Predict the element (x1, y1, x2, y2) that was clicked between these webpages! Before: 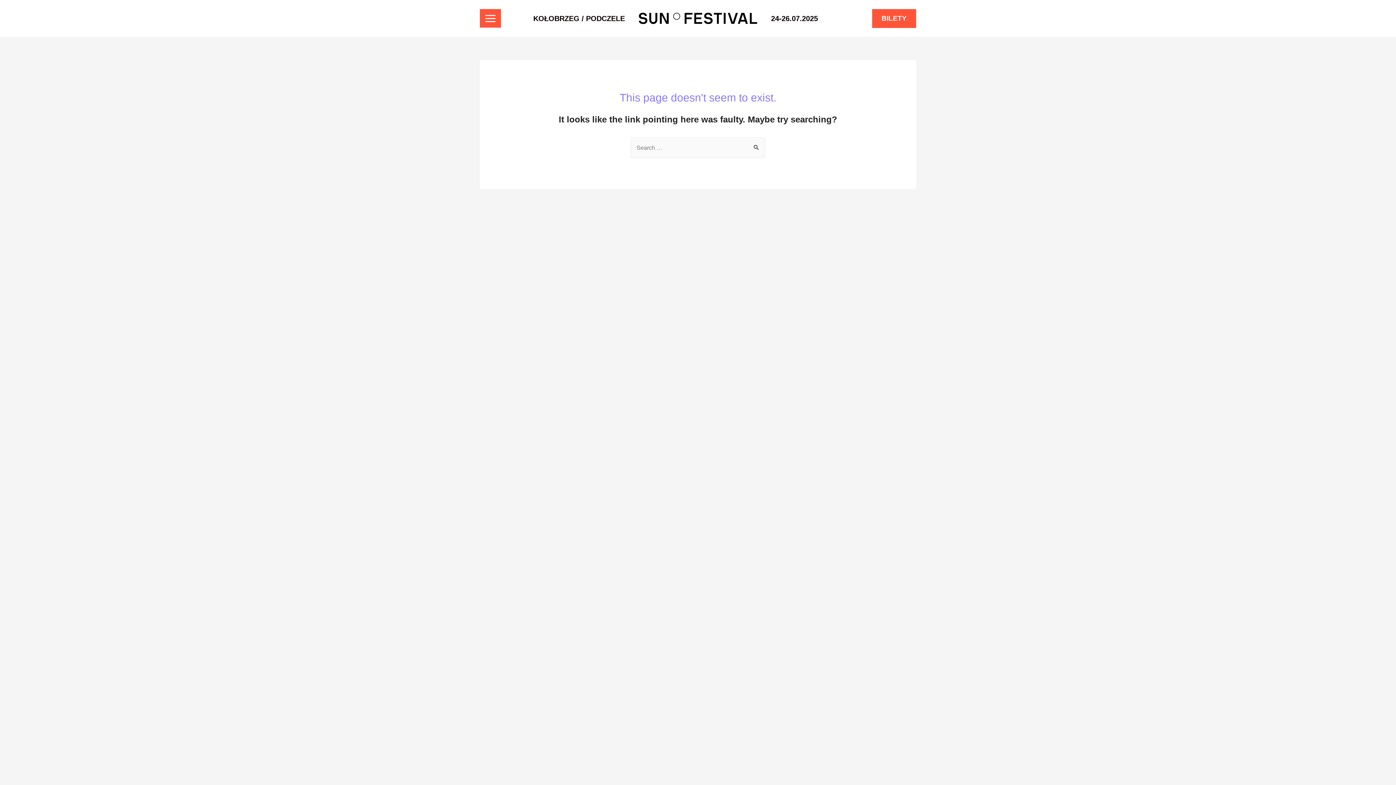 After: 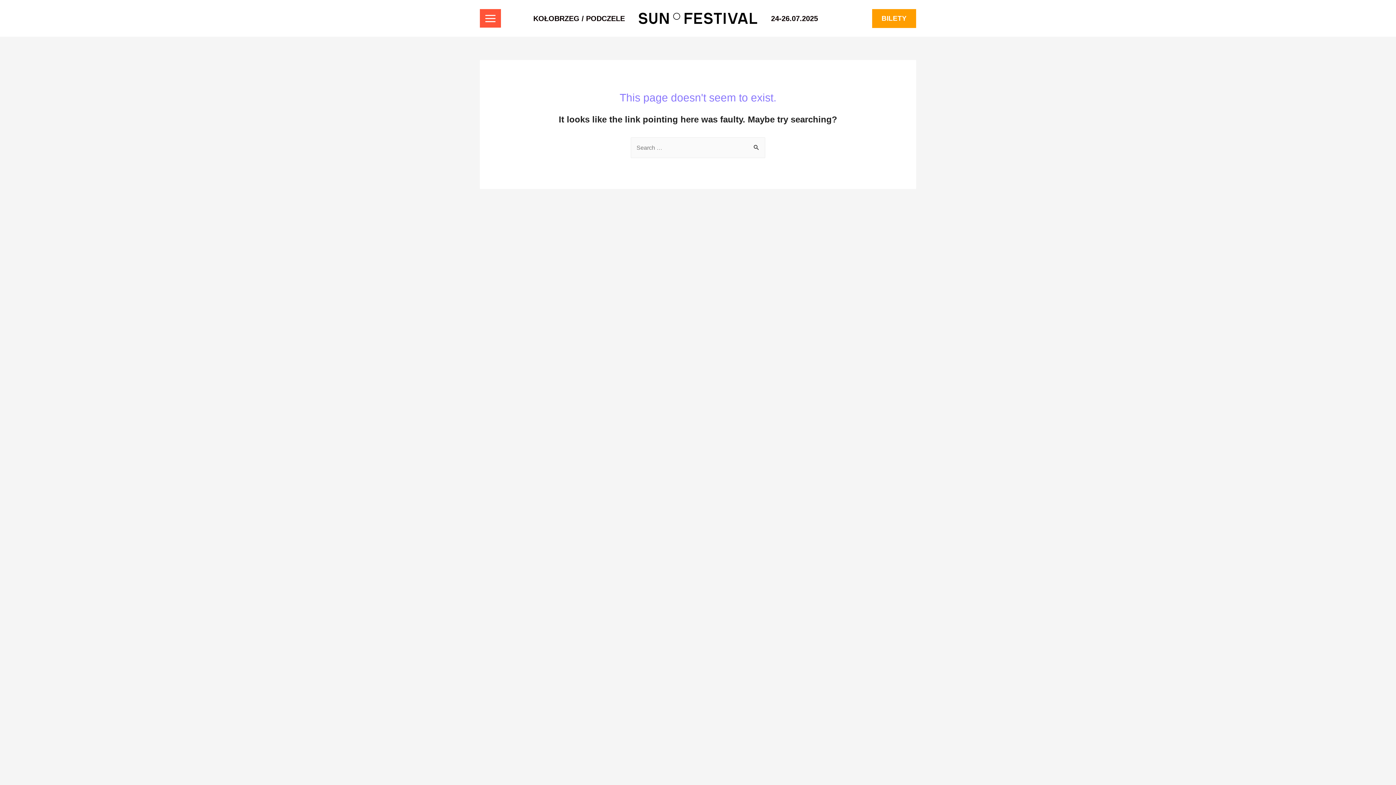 Action: label: BILETY bbox: (872, 8, 916, 27)